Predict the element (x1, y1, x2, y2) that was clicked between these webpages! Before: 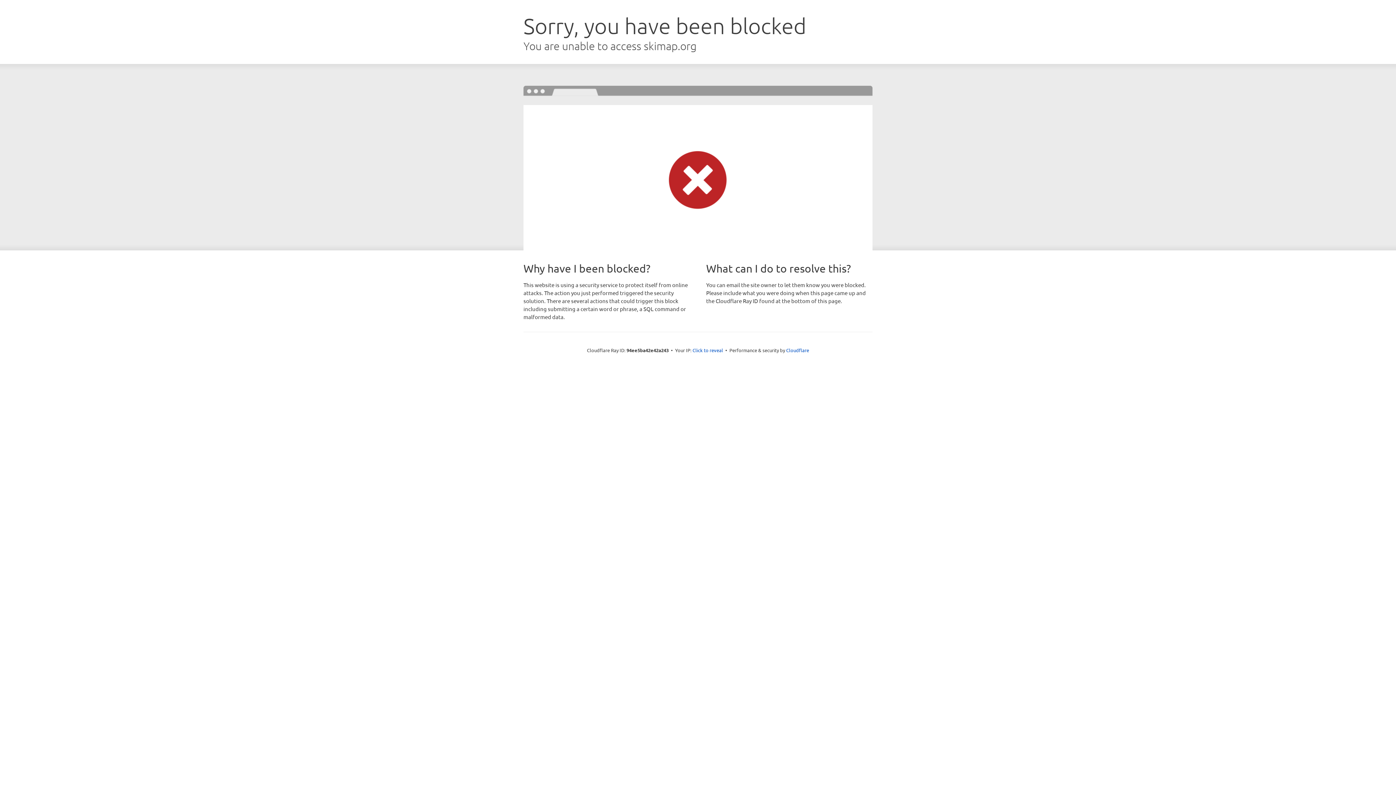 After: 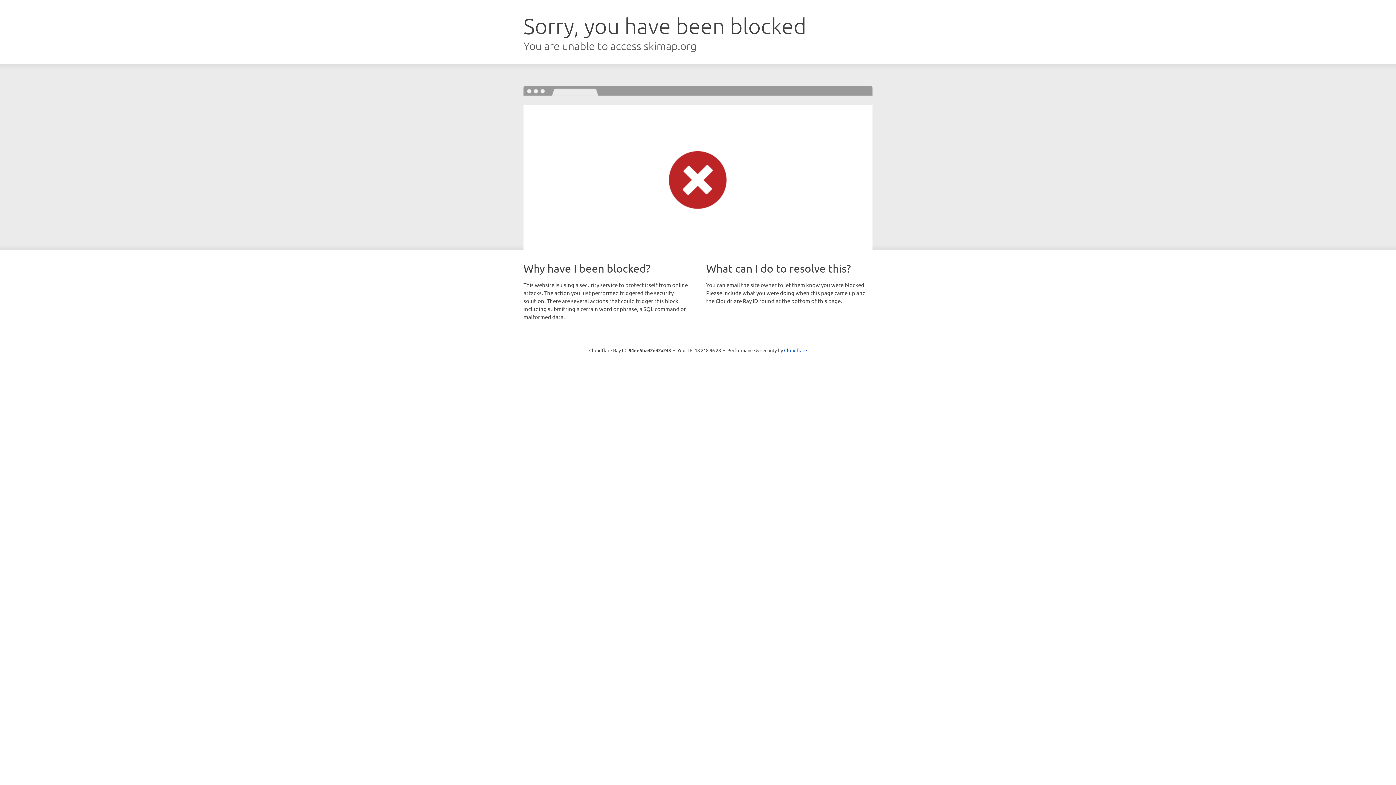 Action: label: Click to reveal bbox: (692, 346, 723, 353)